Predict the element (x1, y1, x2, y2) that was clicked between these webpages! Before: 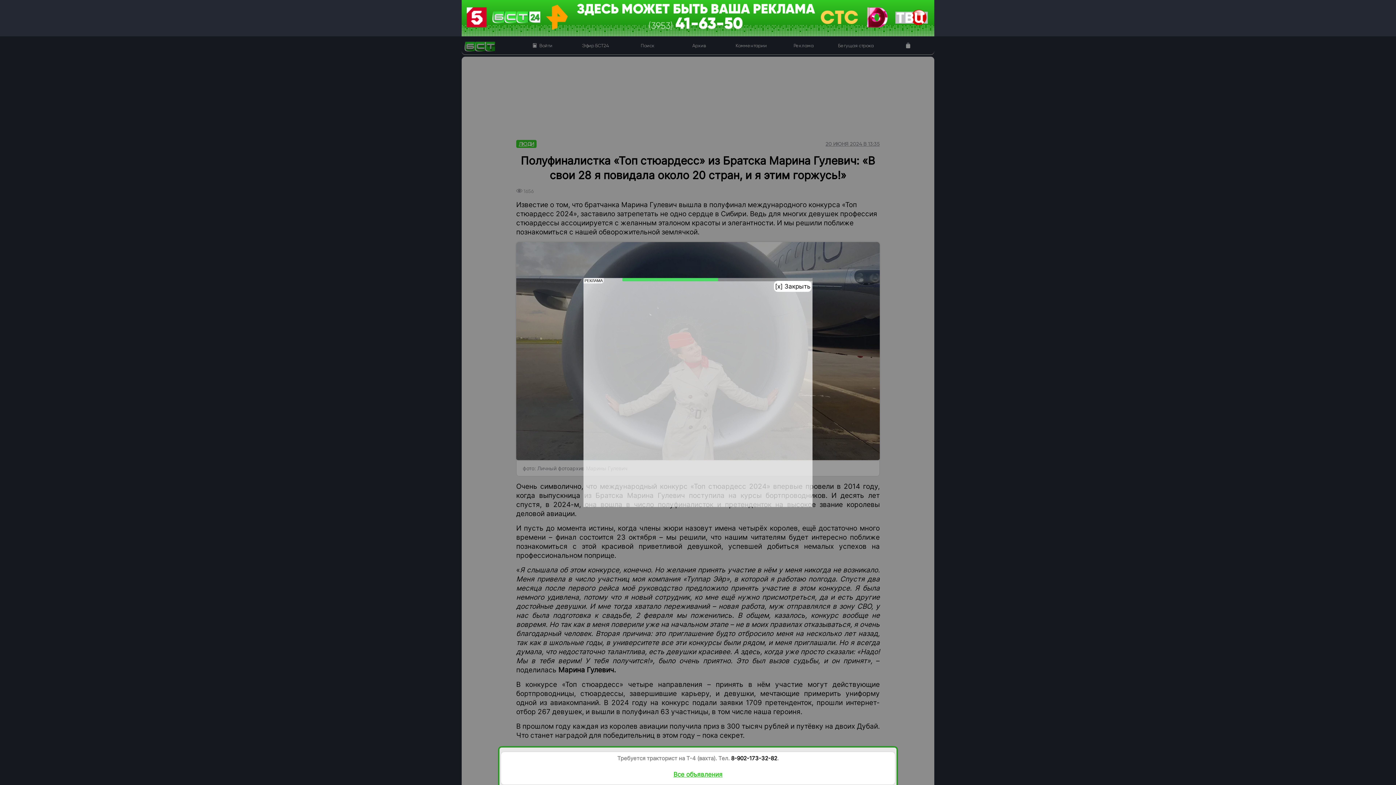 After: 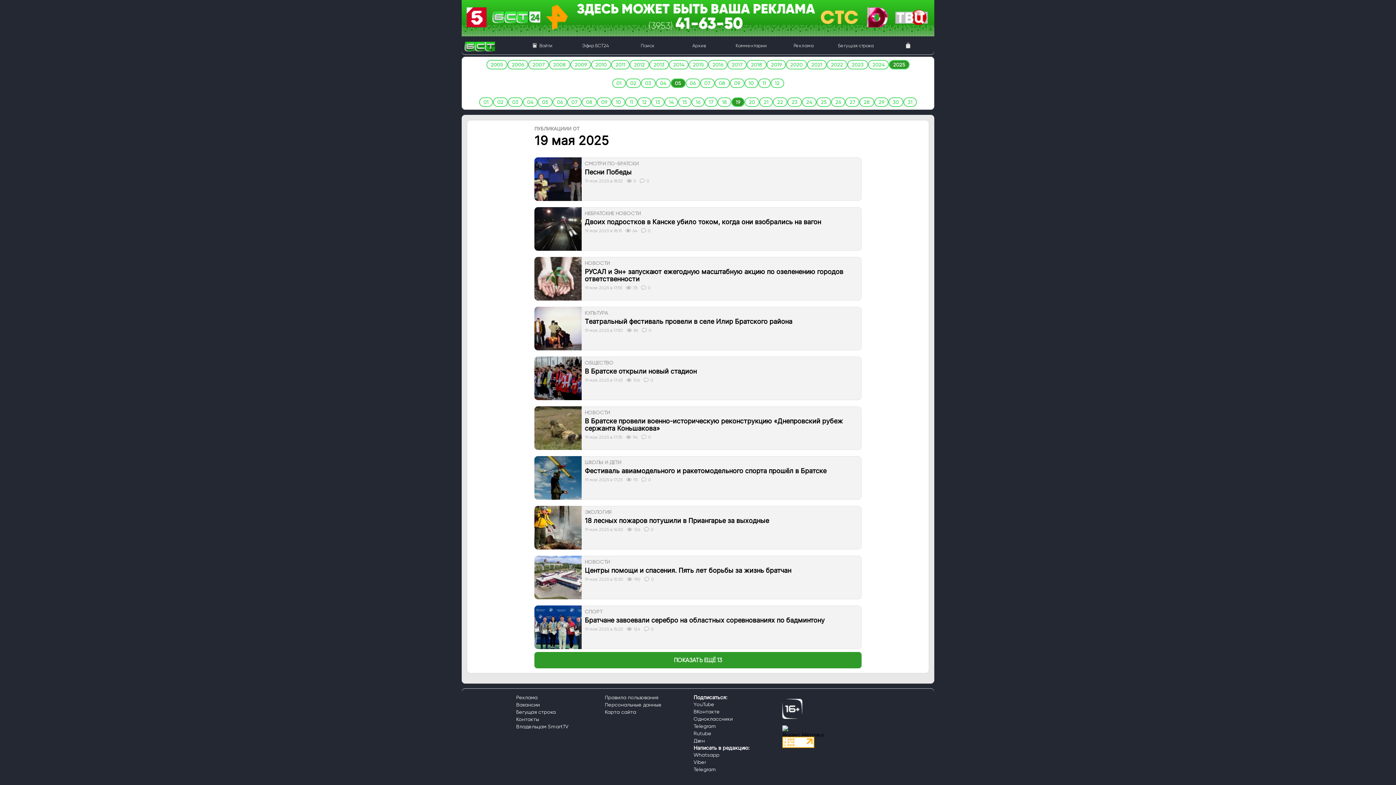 Action: bbox: (673, 36, 725, 54) label: Архив